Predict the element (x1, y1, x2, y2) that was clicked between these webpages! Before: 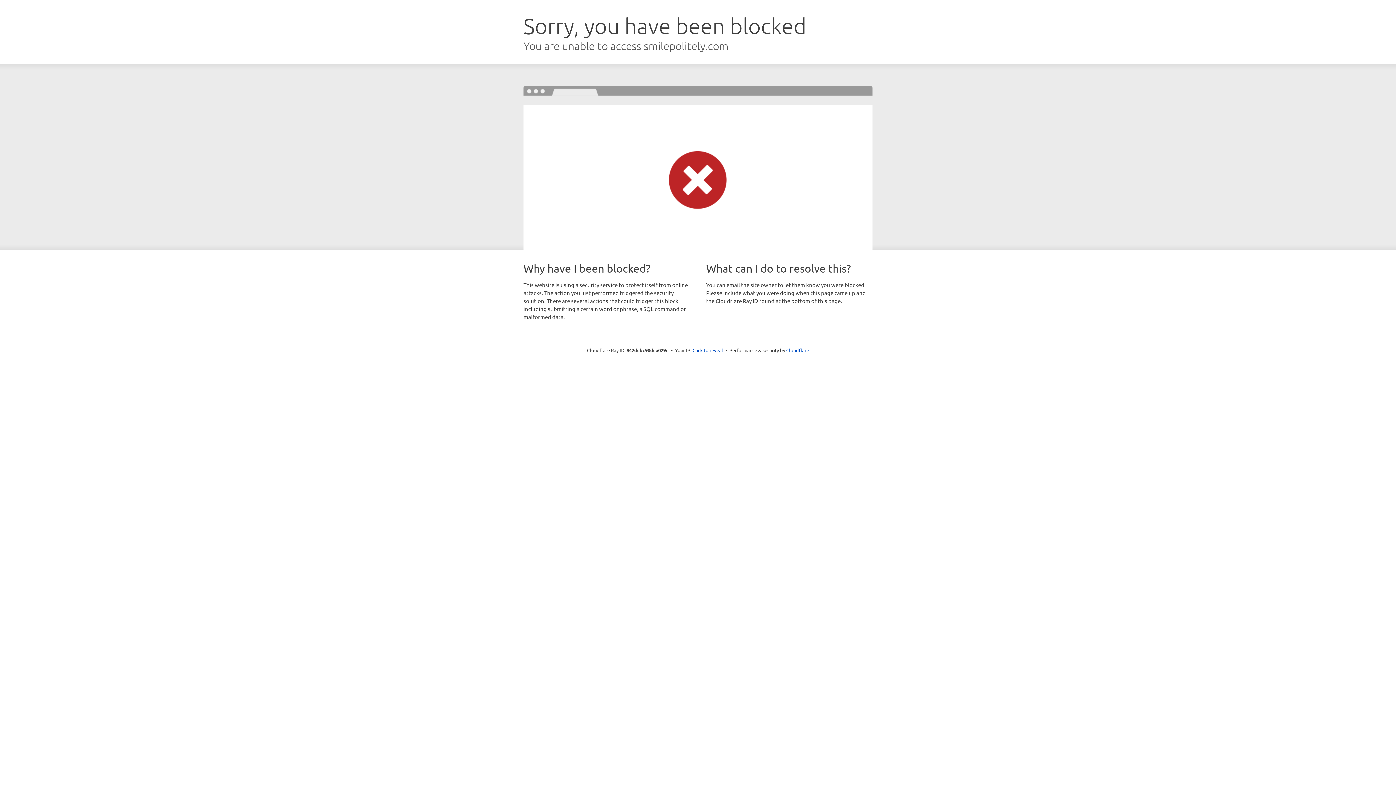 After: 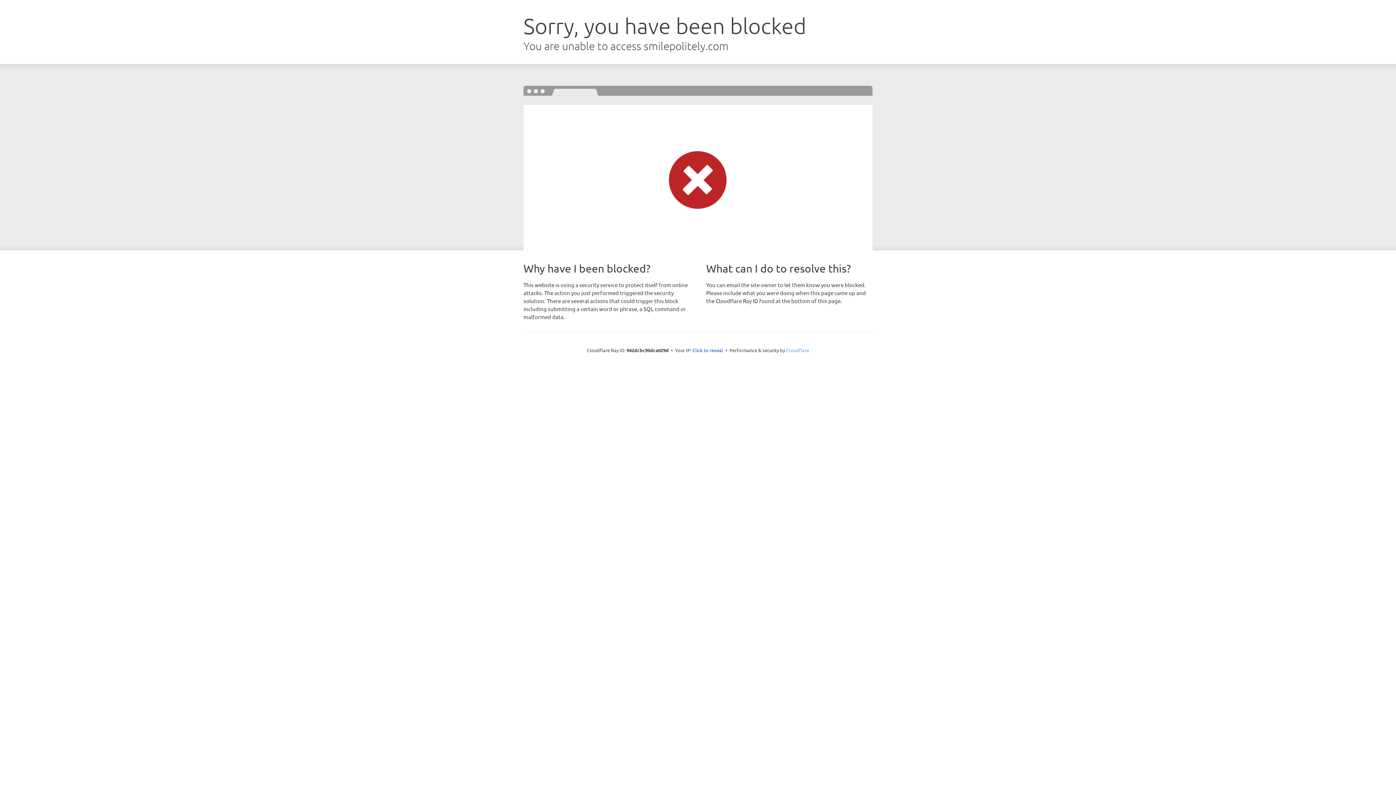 Action: bbox: (786, 347, 809, 353) label: Cloudflare